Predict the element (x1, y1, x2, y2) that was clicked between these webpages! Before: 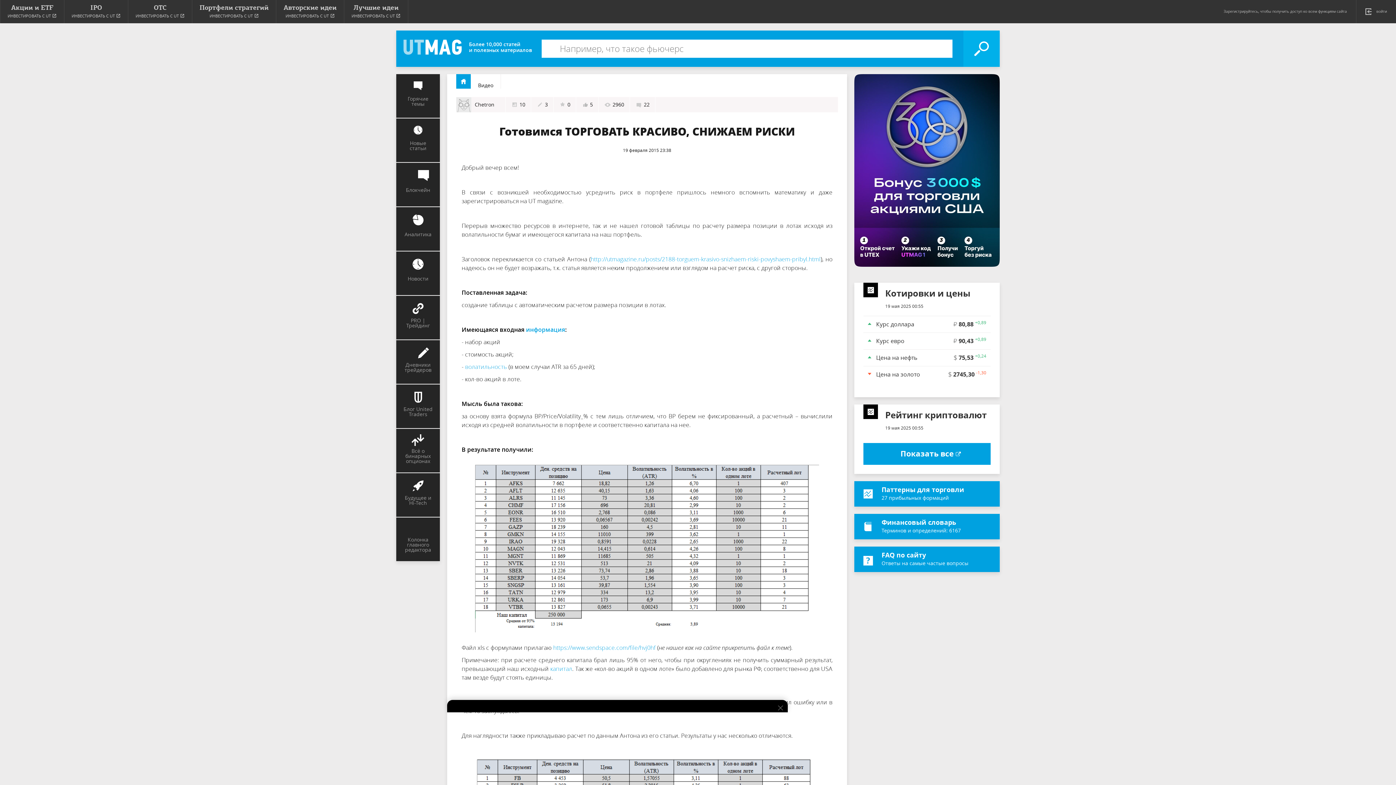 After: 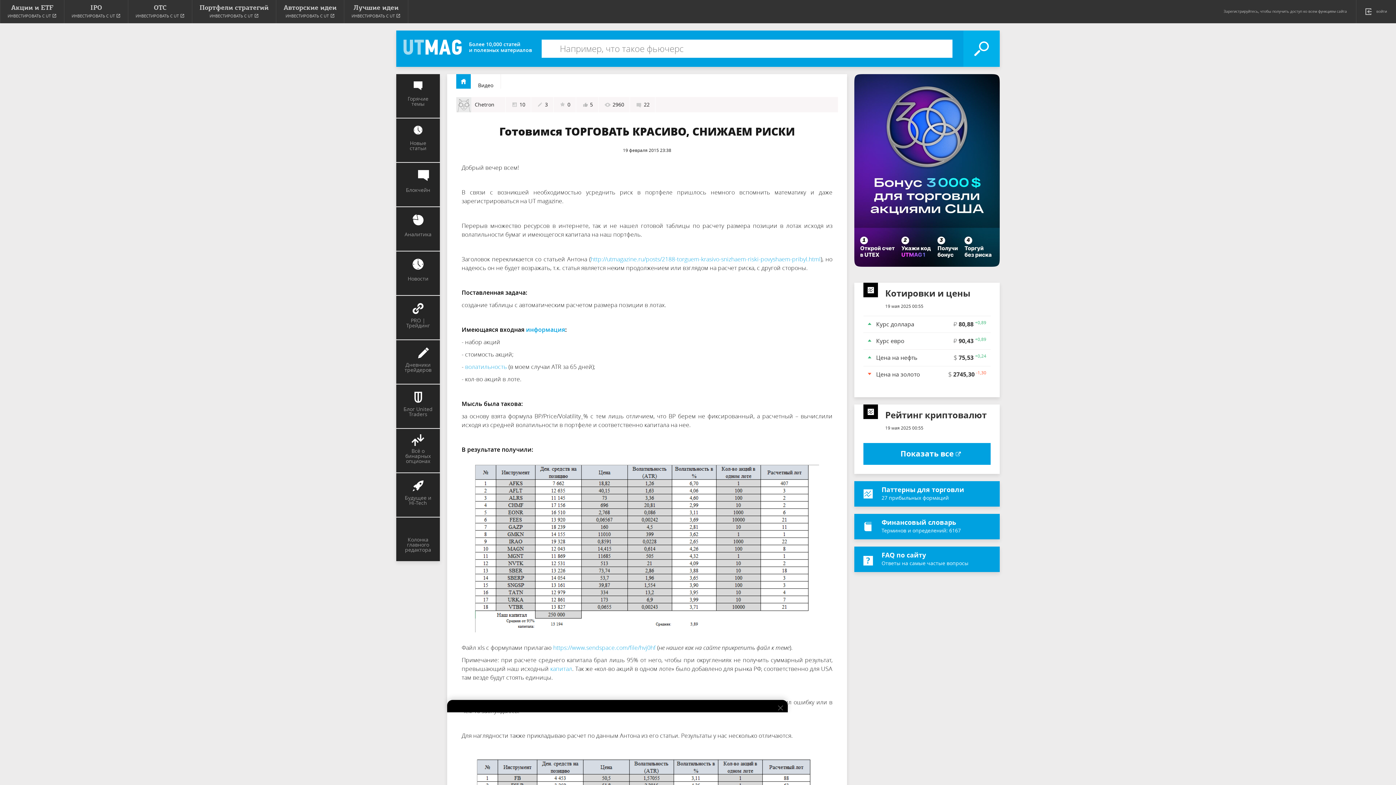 Action: label: https://www.sendspace.com/file/hvj0hf bbox: (553, 644, 655, 652)